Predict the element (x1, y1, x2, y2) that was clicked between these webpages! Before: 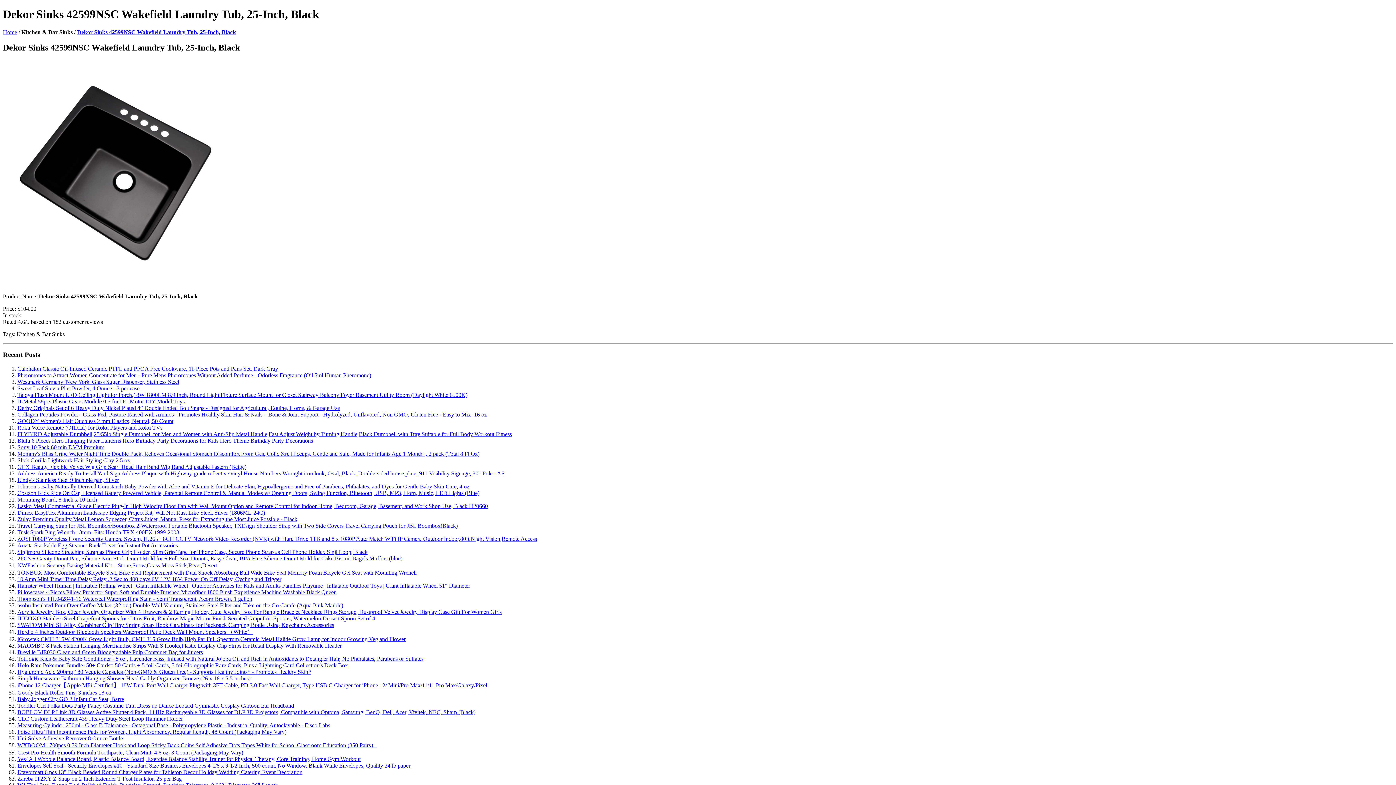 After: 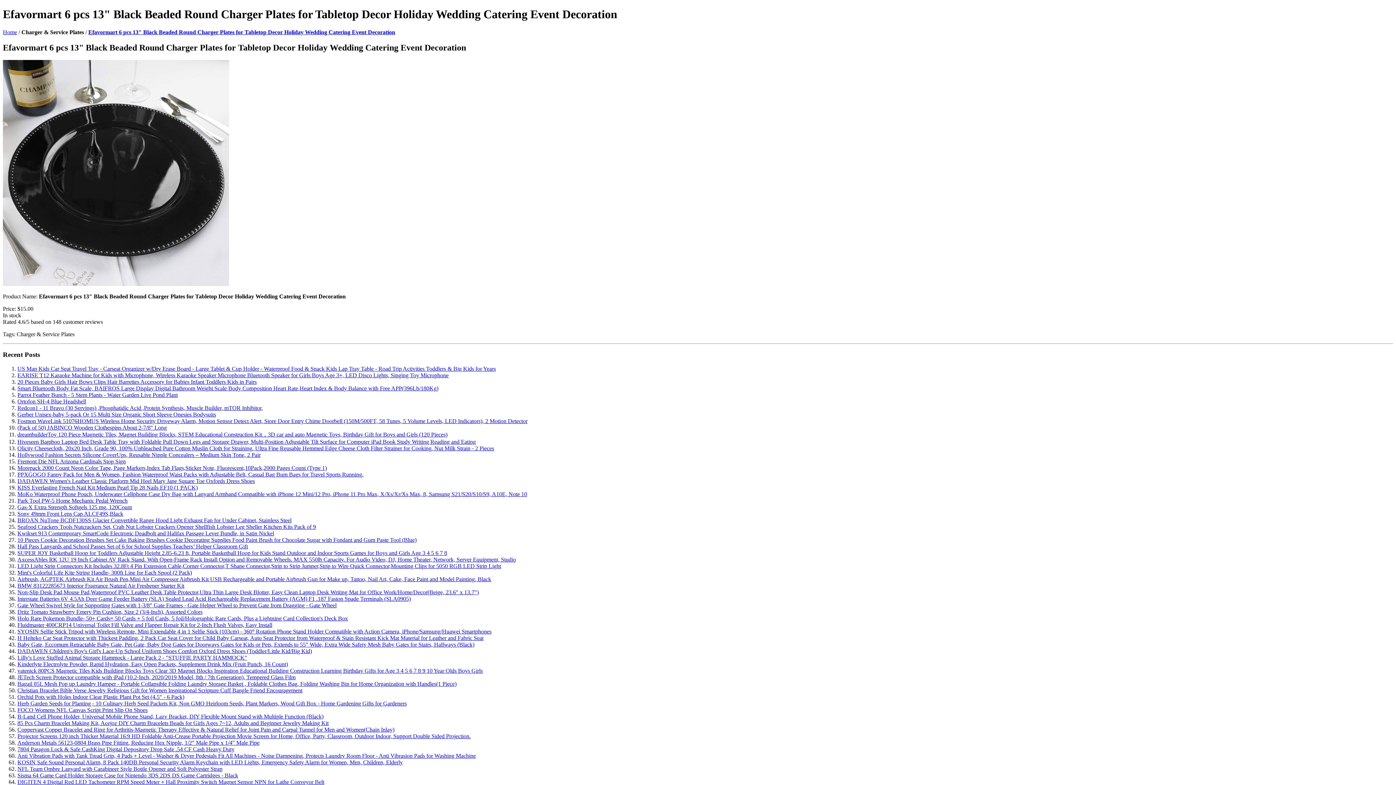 Action: label: Efavormart 6 pcs 13" Black Beaded Round Charger Plates for Tabletop Decor Holiday Wedding Catering Event Decoration bbox: (17, 769, 302, 775)